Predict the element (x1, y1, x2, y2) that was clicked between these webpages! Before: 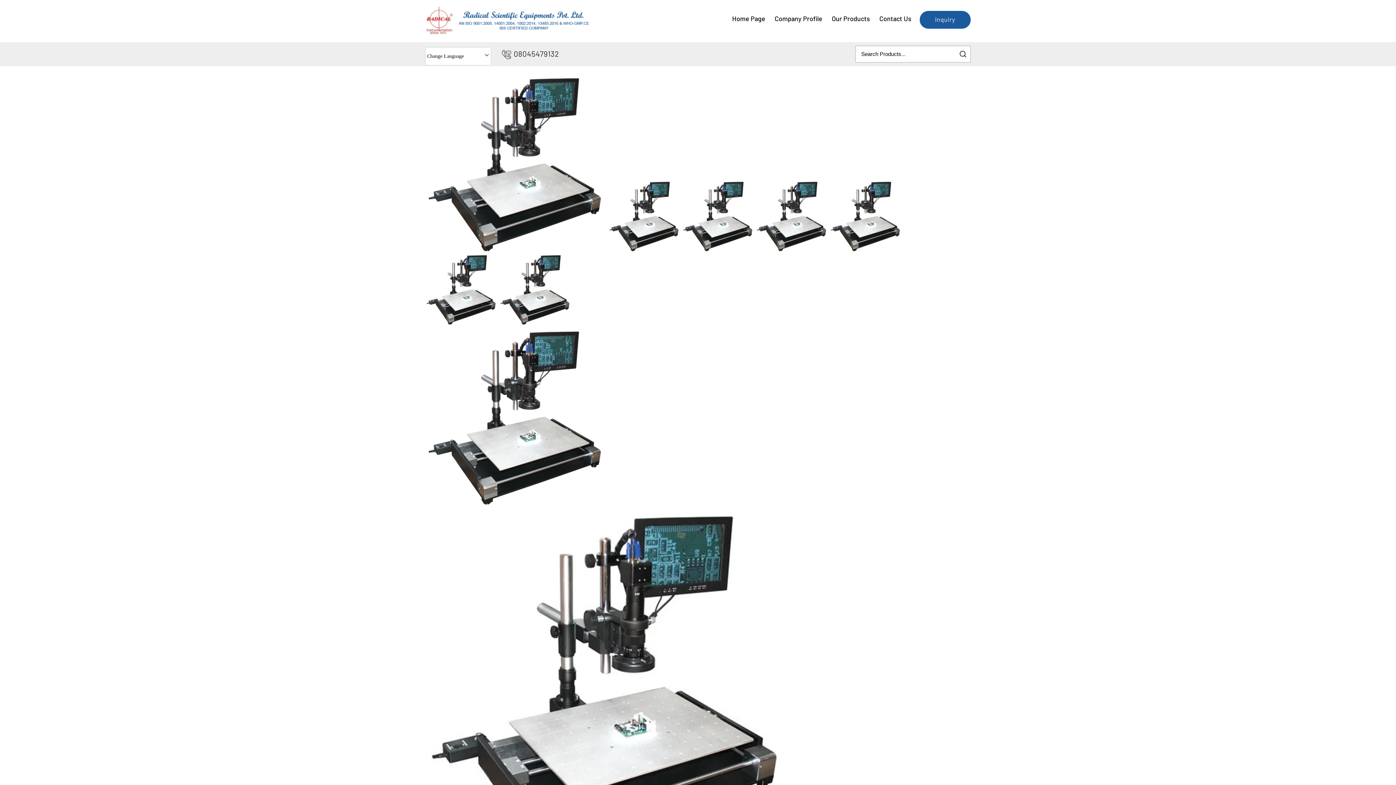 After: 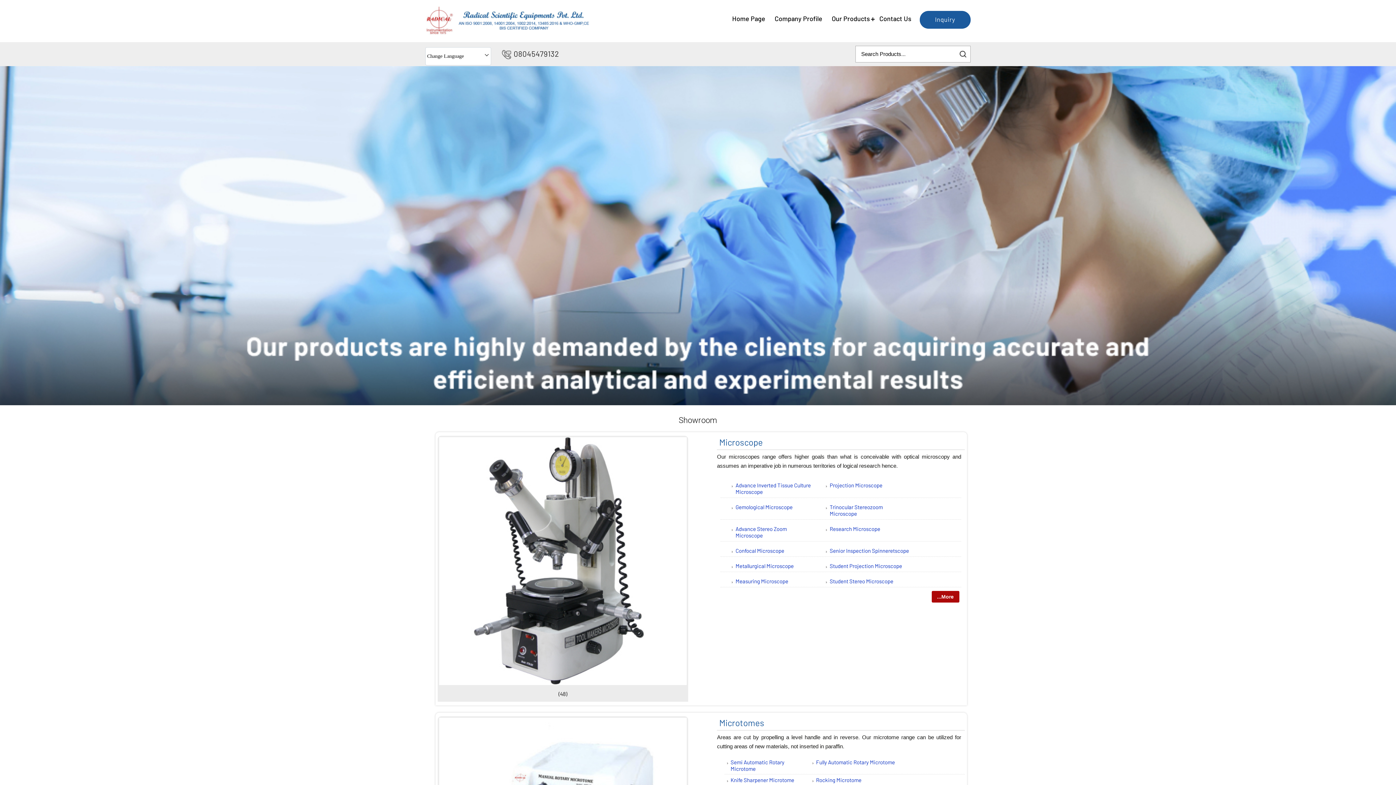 Action: label: Our Products bbox: (827, 10, 874, 26)